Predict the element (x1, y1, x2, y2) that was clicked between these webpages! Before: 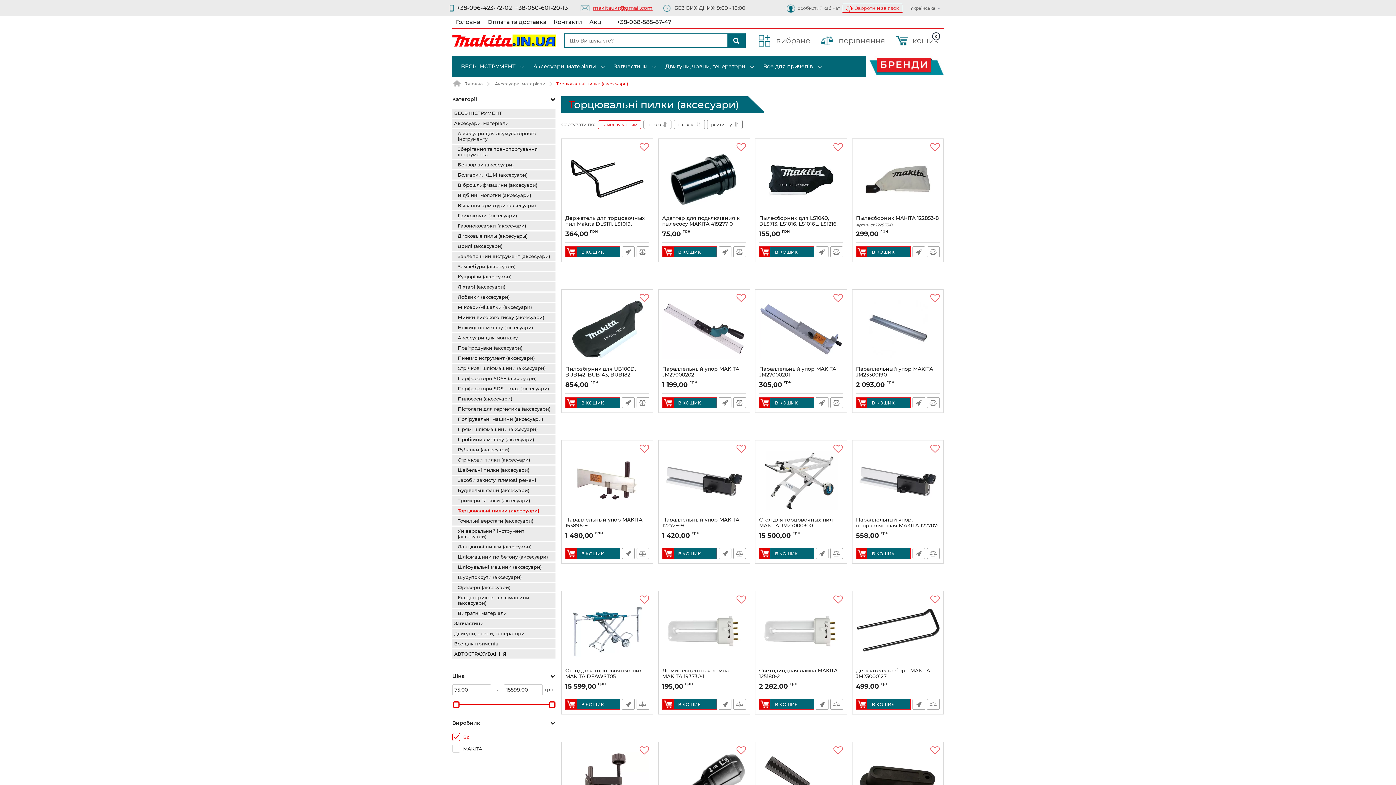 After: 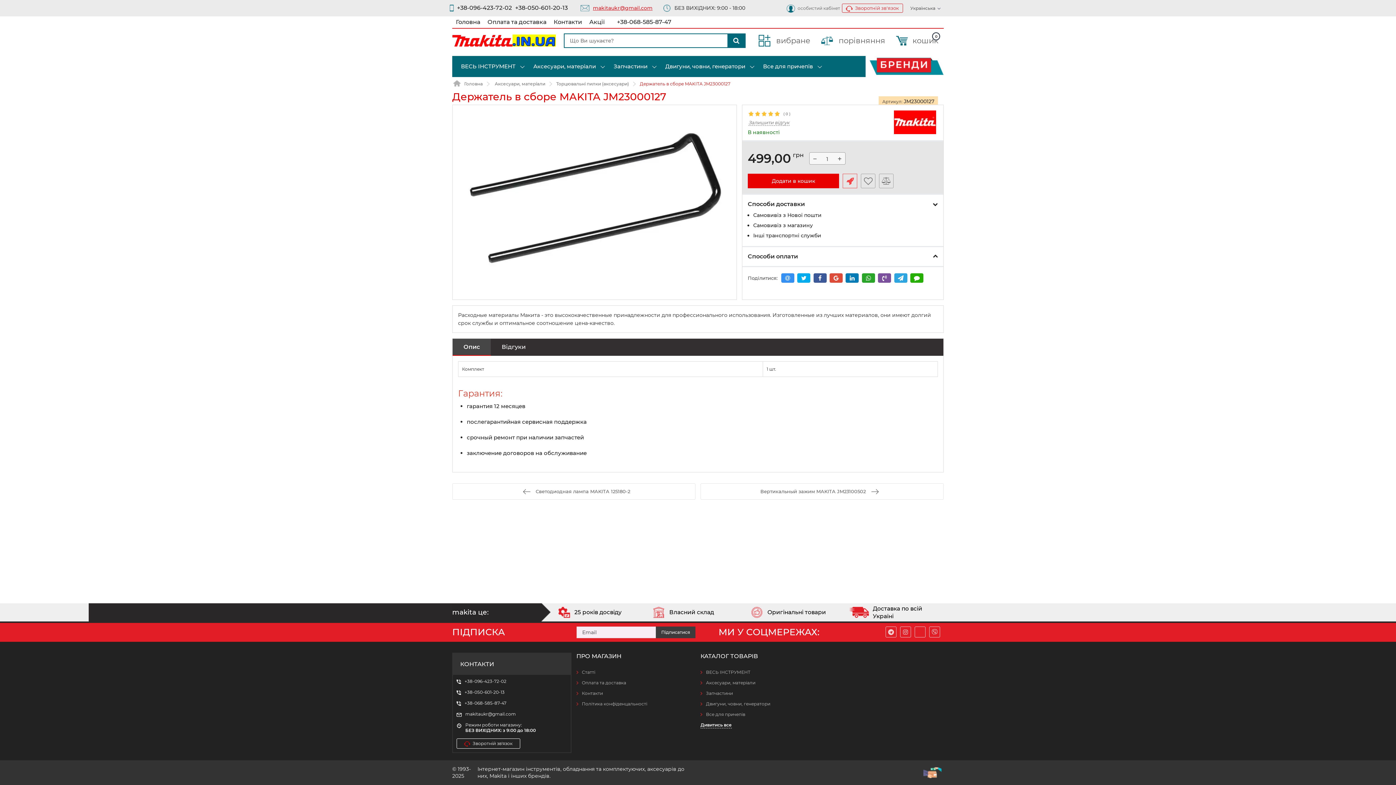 Action: label: Держатель в сборе MAKITA JM23000127
Артикул: JM23000127 bbox: (856, 668, 940, 690)